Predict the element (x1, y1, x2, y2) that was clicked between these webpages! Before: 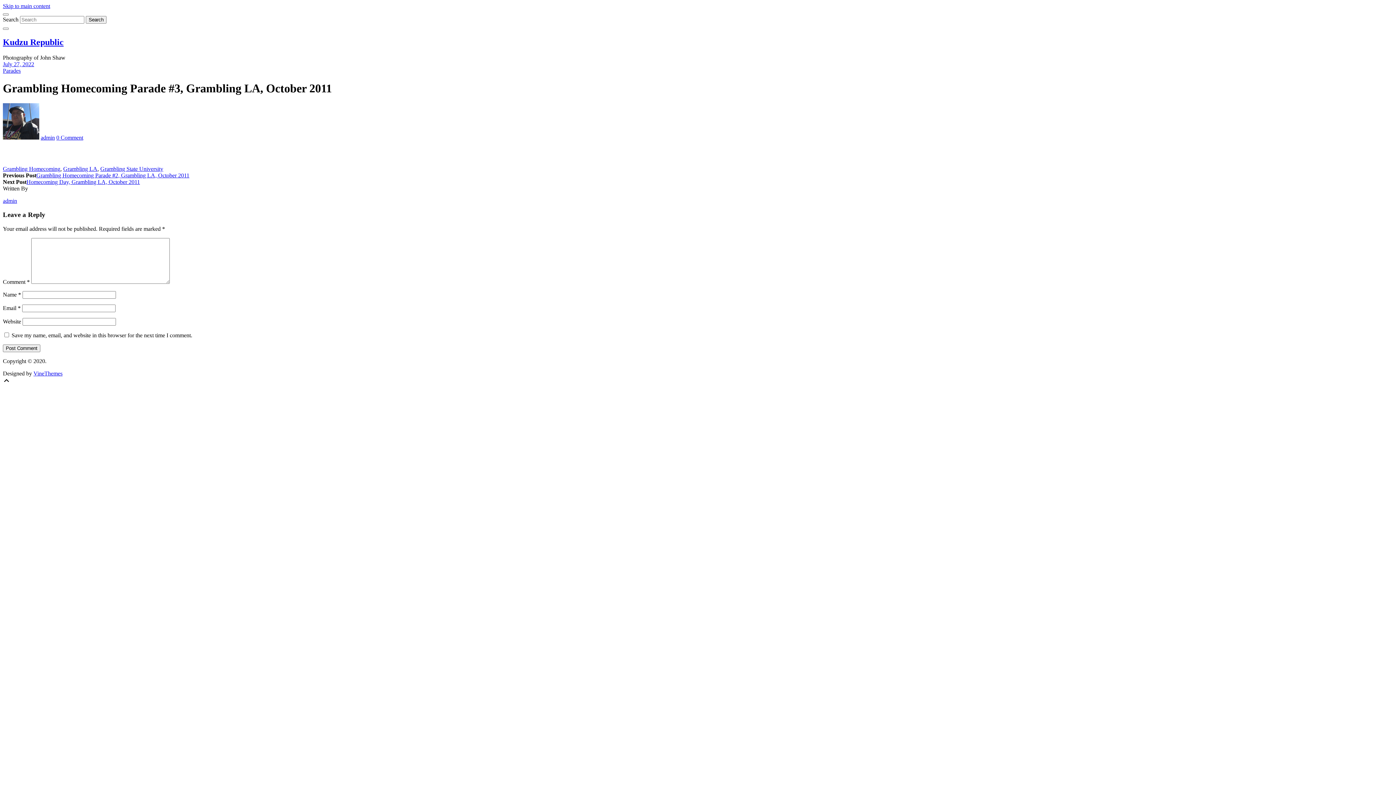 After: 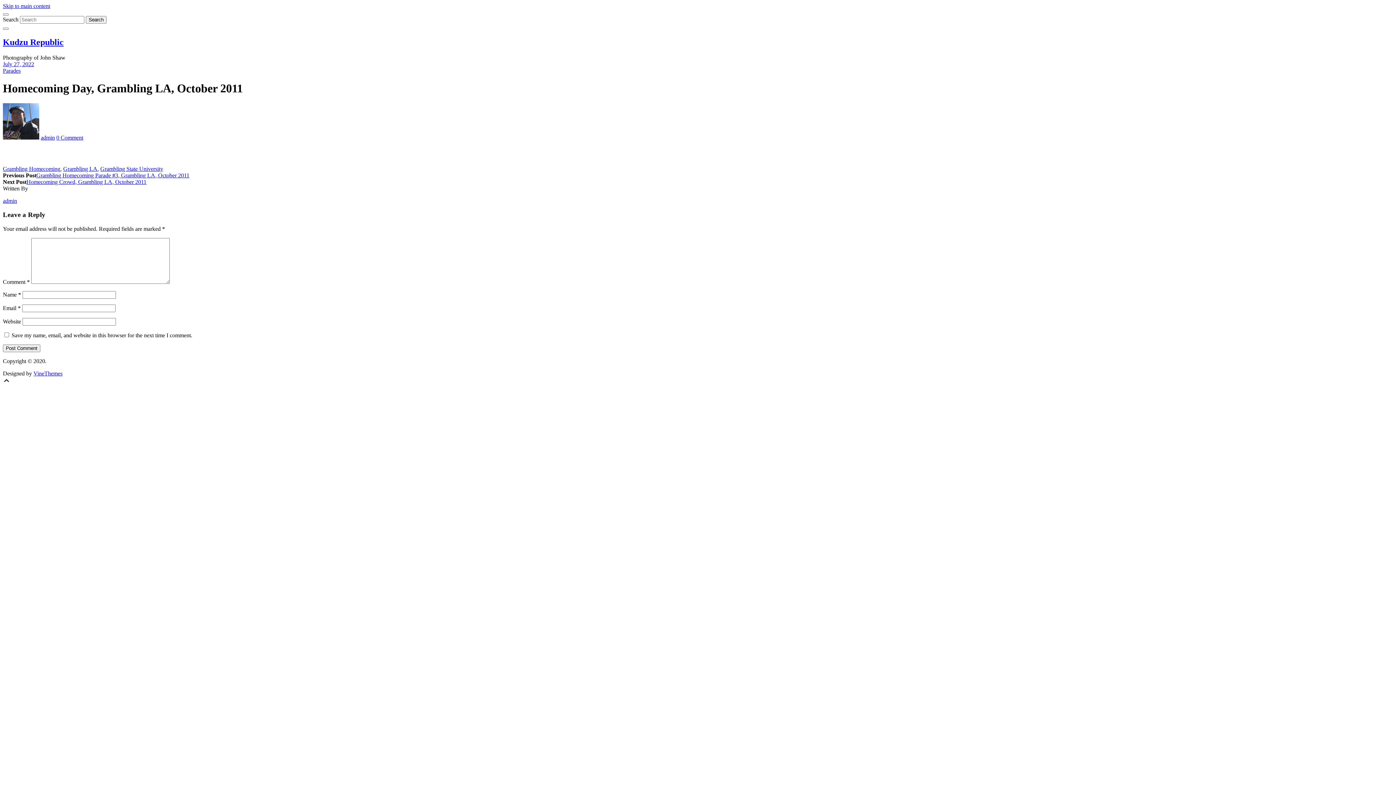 Action: bbox: (26, 178, 140, 184) label: Homecoming Day, Grambling LA, October 2011